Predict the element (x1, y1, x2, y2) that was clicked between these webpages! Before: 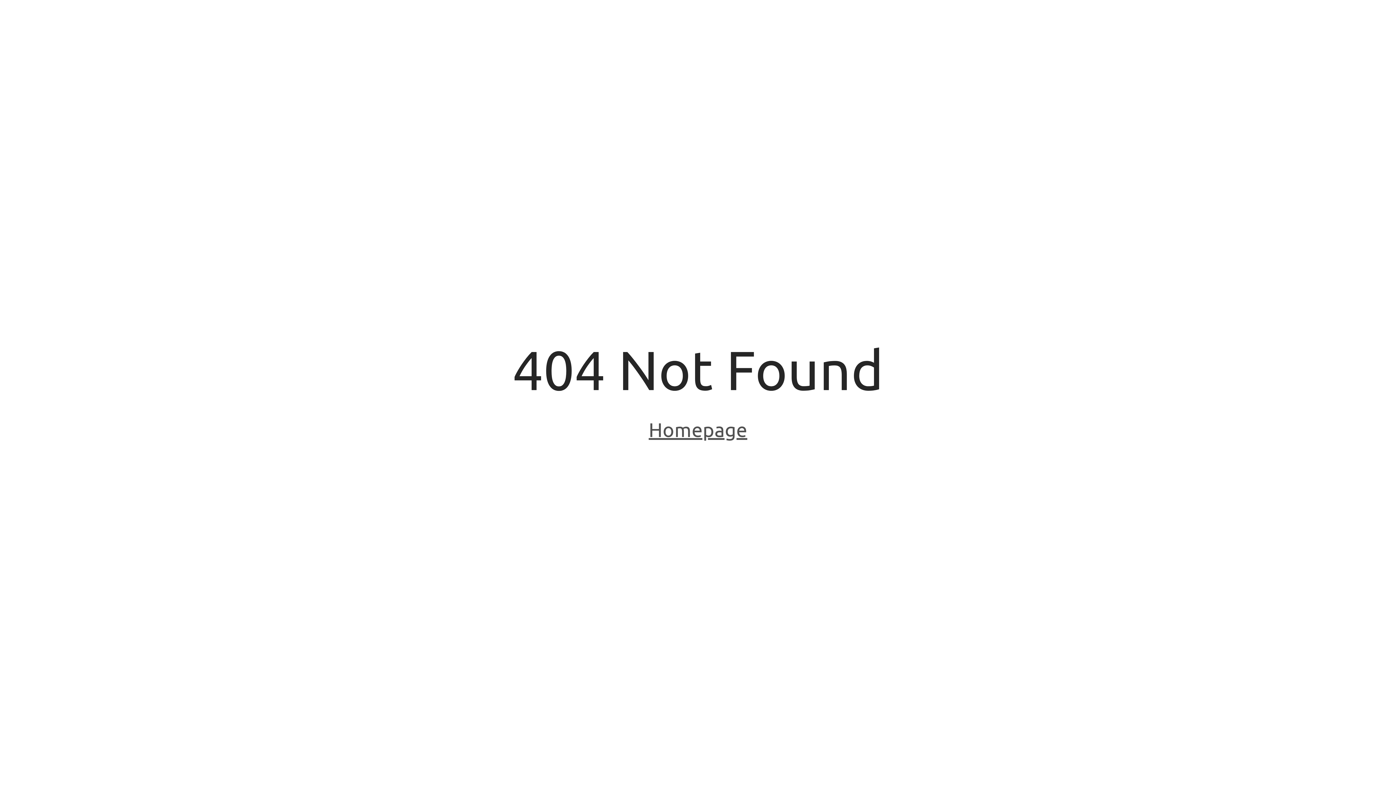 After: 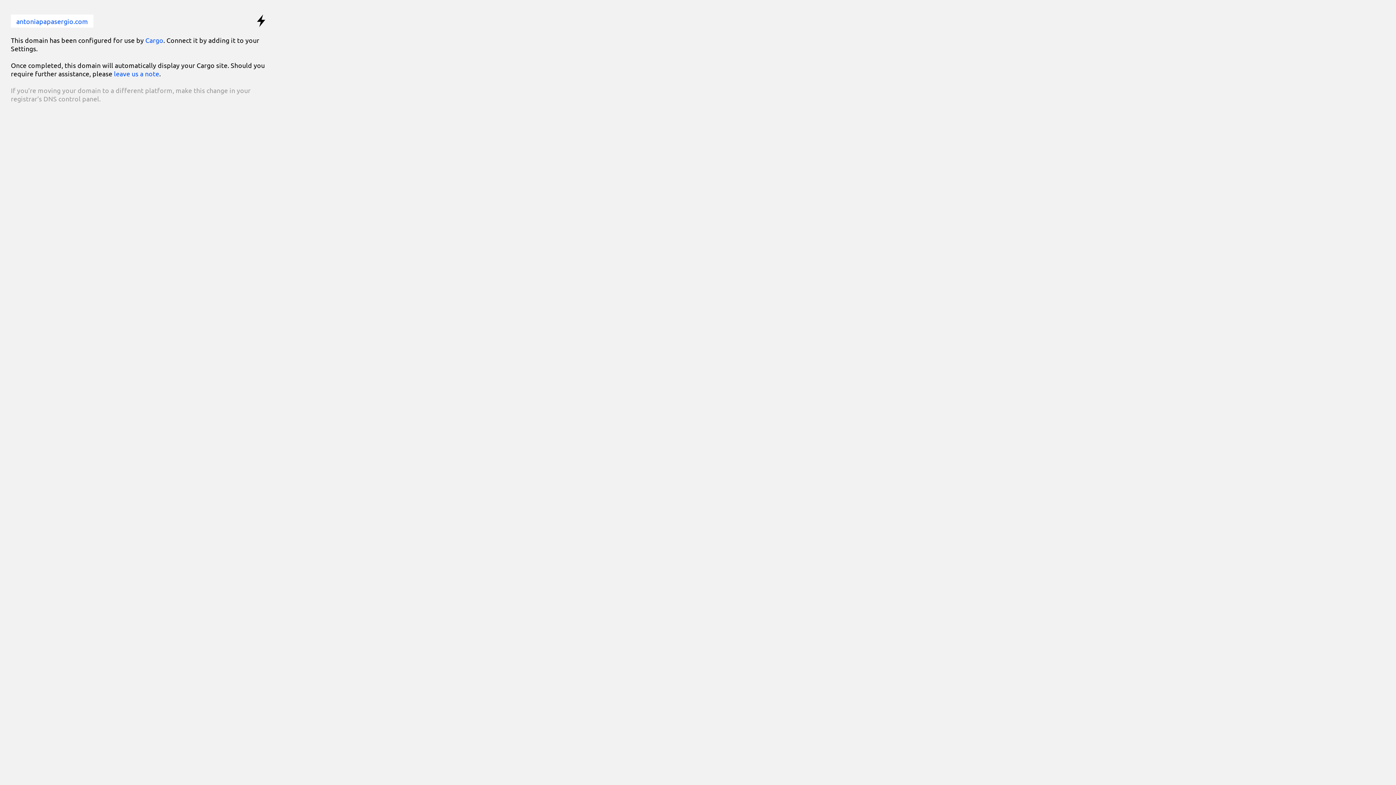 Action: label: Homepage bbox: (648, 418, 747, 443)